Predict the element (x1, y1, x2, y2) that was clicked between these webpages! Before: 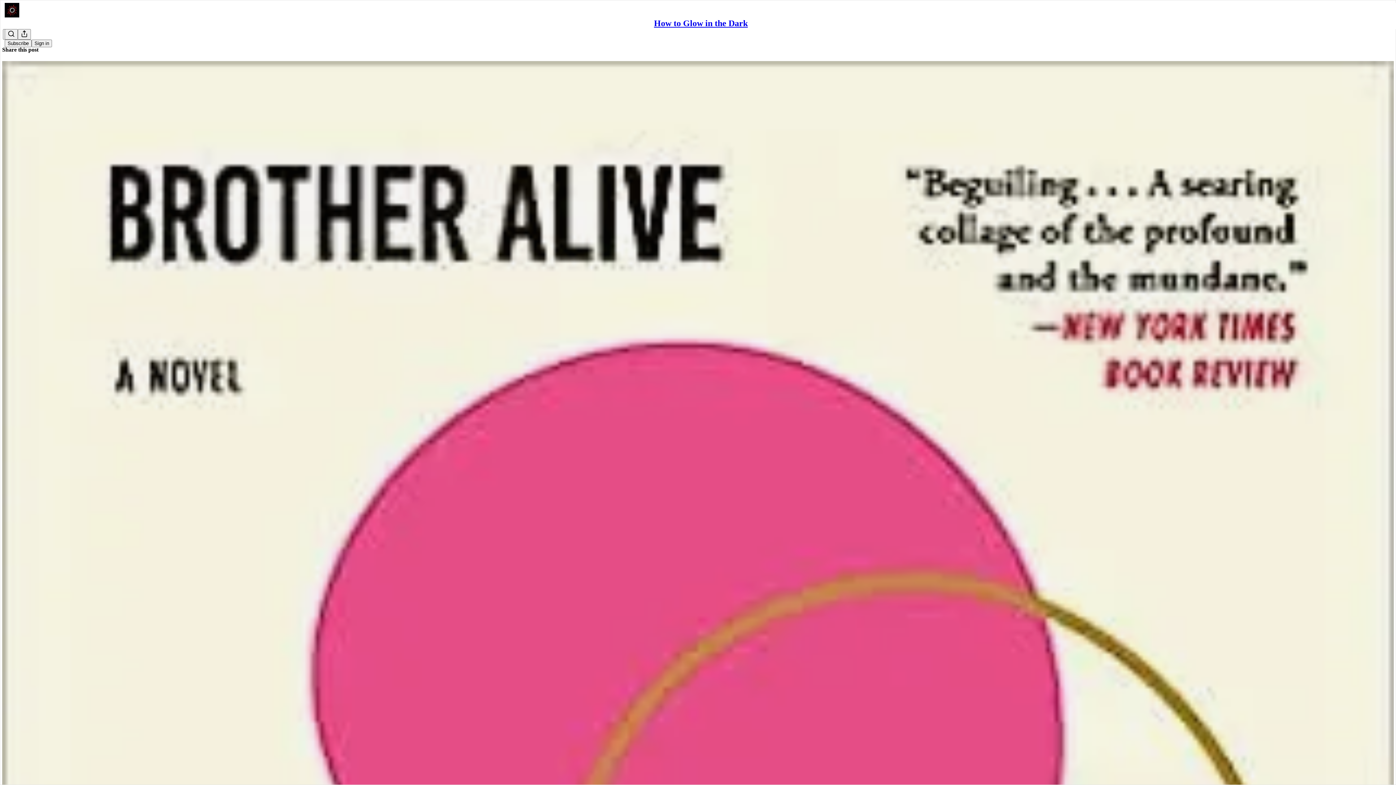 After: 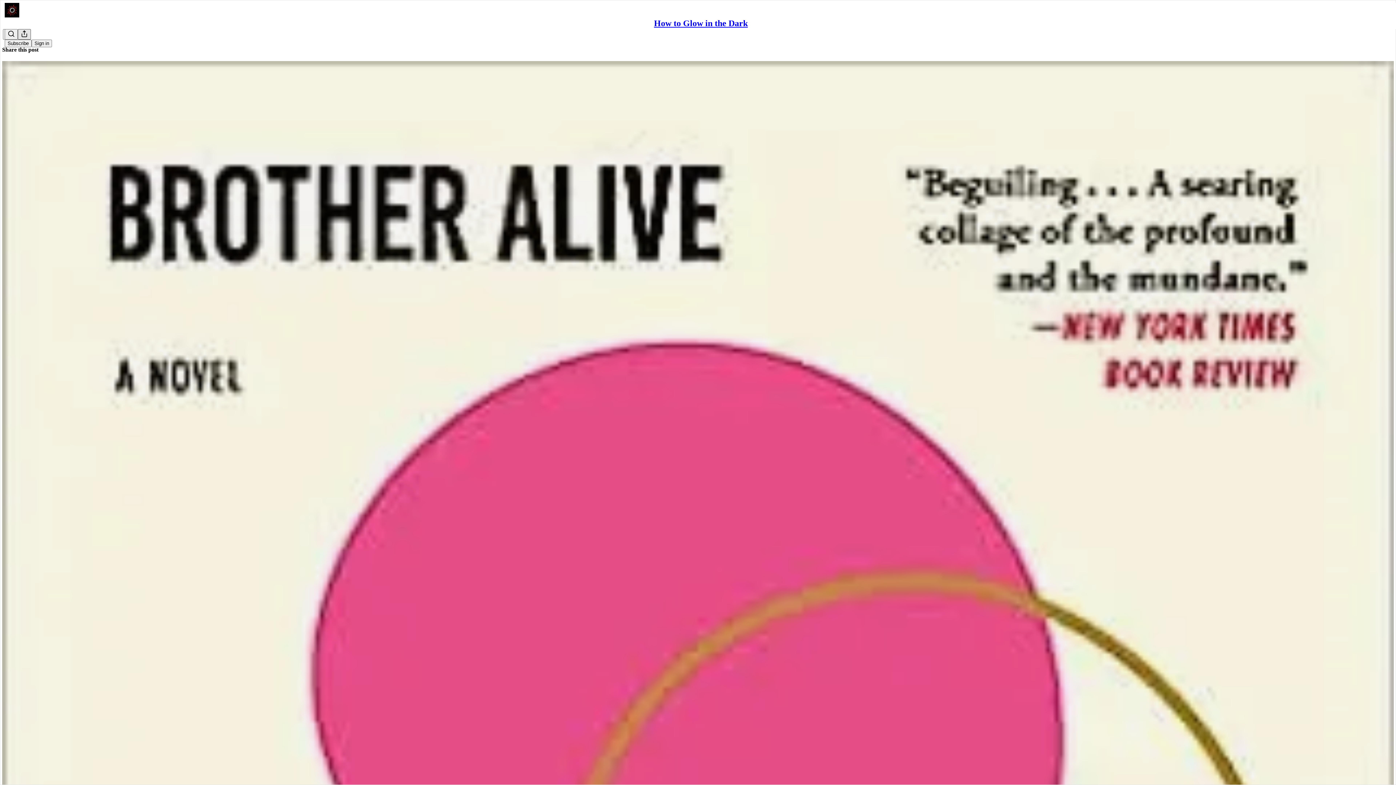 Action: label: Share Publication bbox: (17, 29, 30, 39)